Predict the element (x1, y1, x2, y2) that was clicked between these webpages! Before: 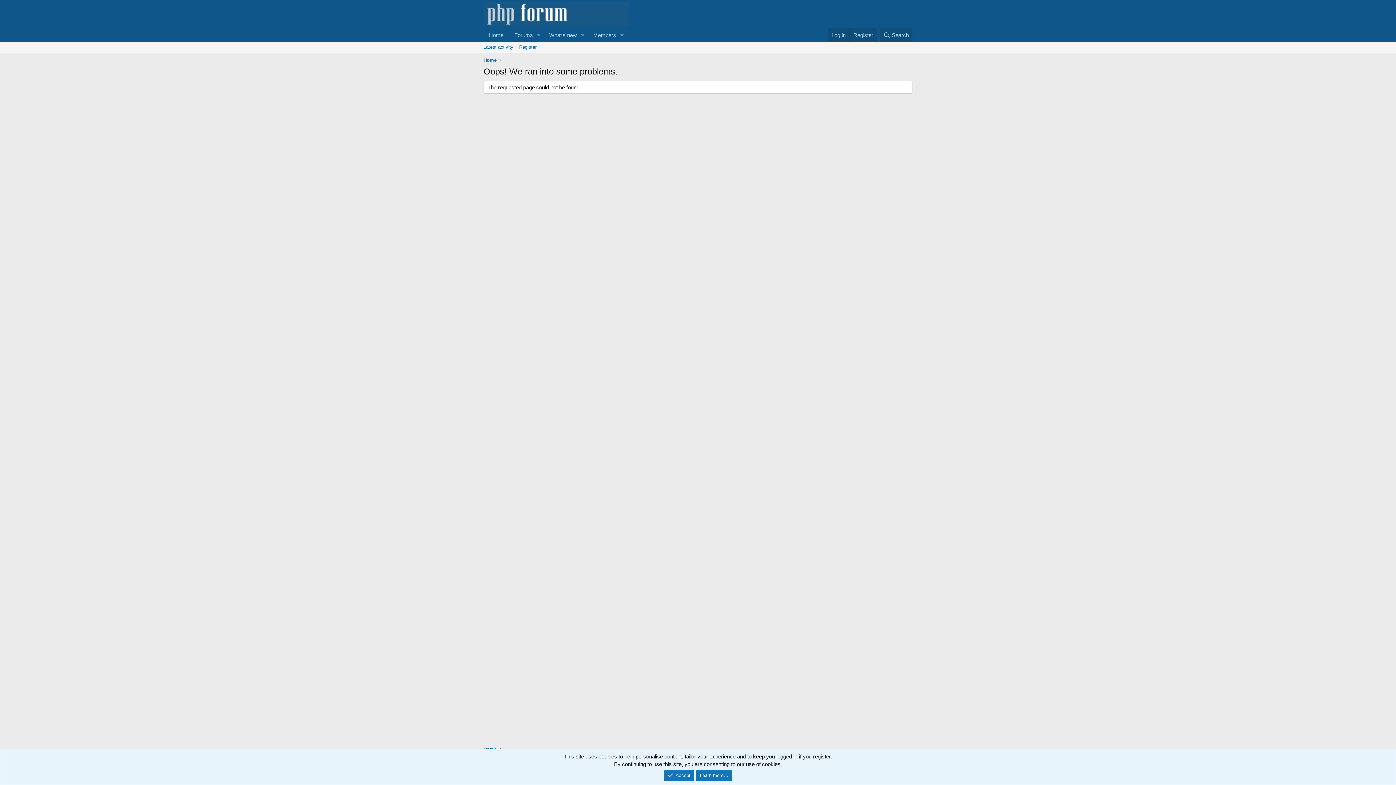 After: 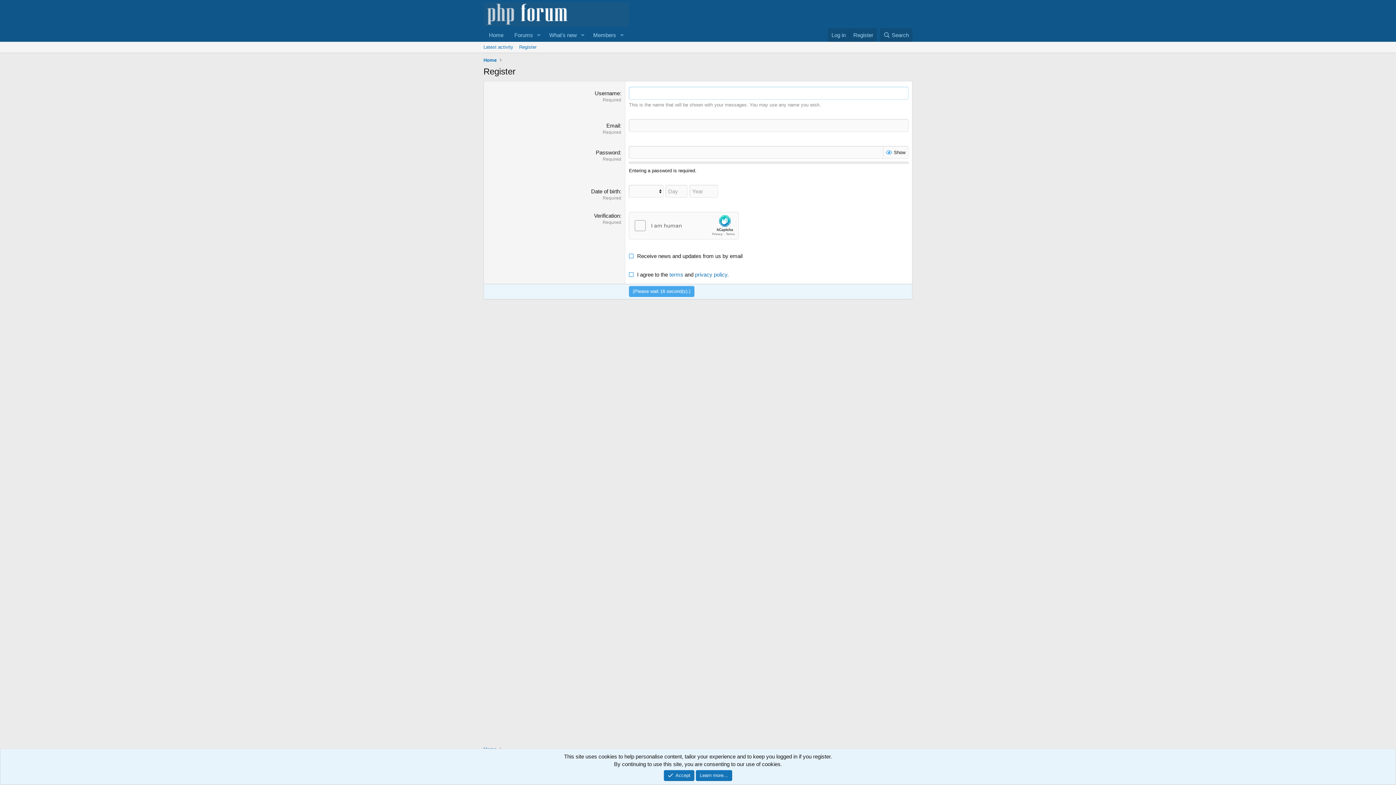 Action: bbox: (516, 41, 539, 52) label: Register